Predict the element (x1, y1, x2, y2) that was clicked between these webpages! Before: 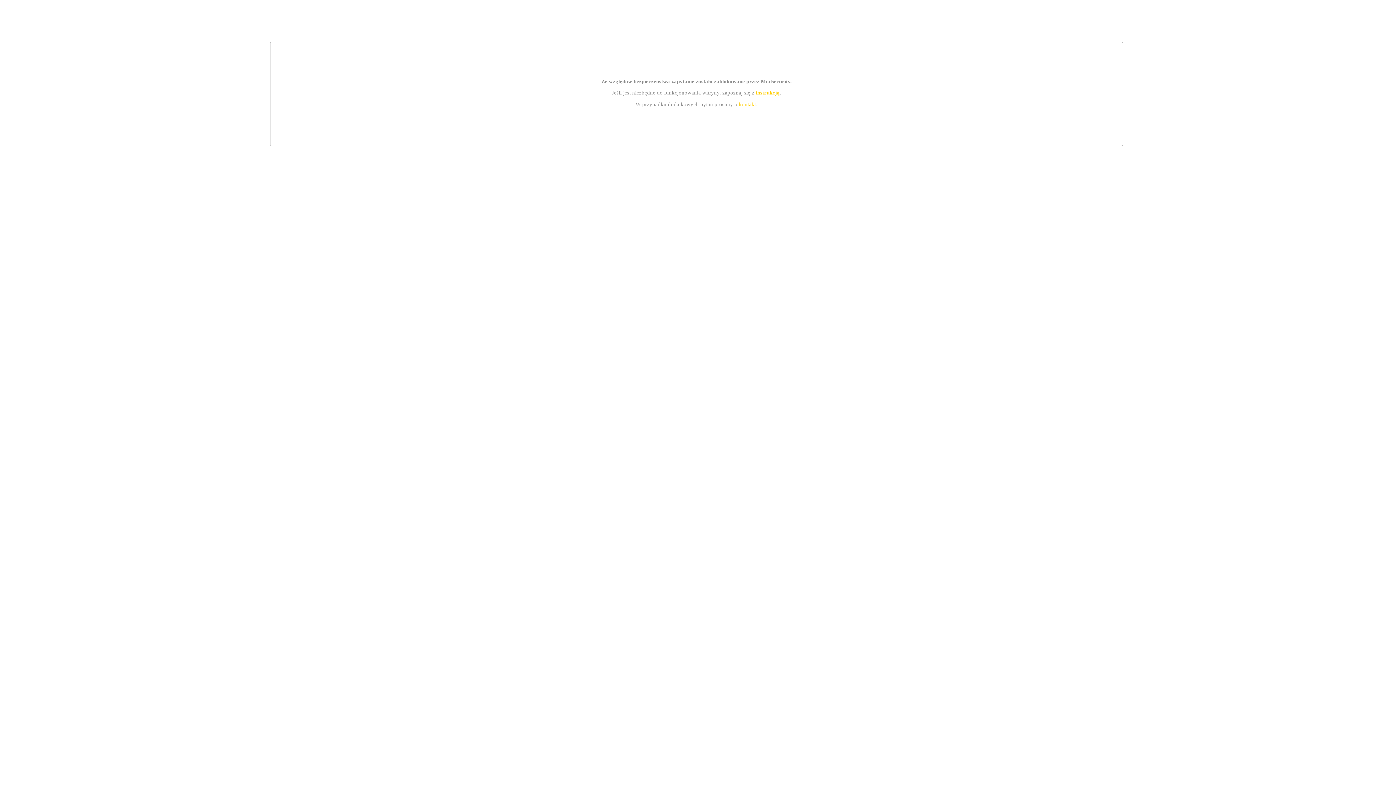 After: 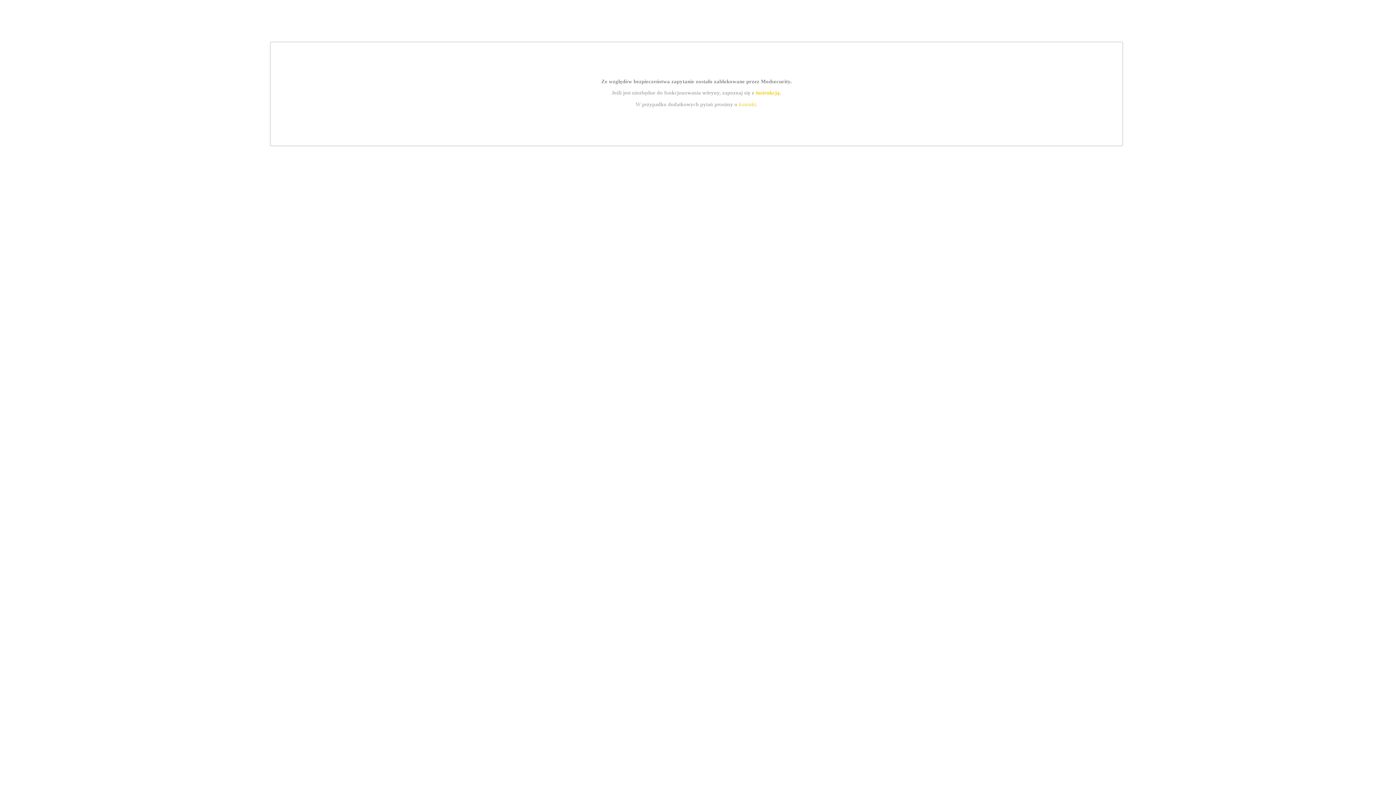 Action: bbox: (739, 101, 756, 107) label: kontakt